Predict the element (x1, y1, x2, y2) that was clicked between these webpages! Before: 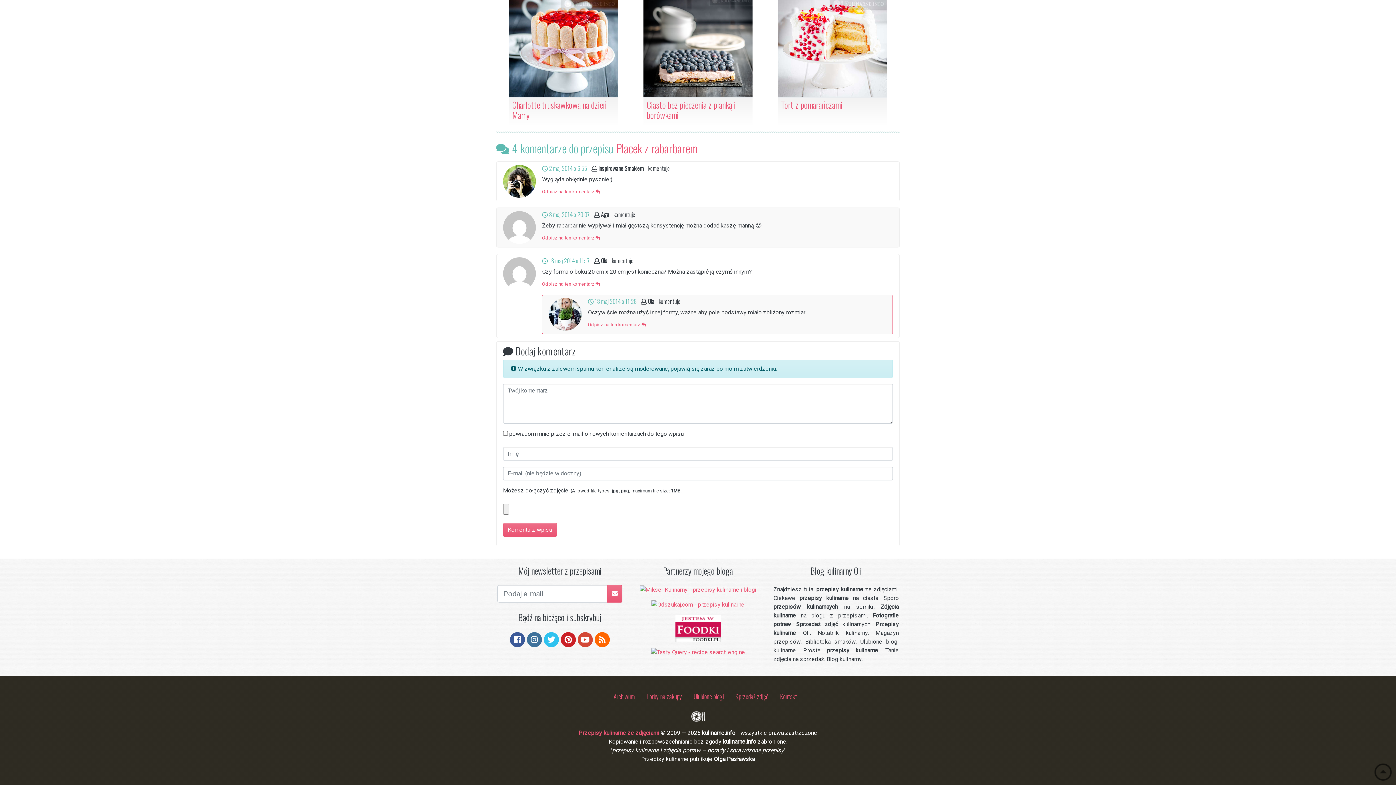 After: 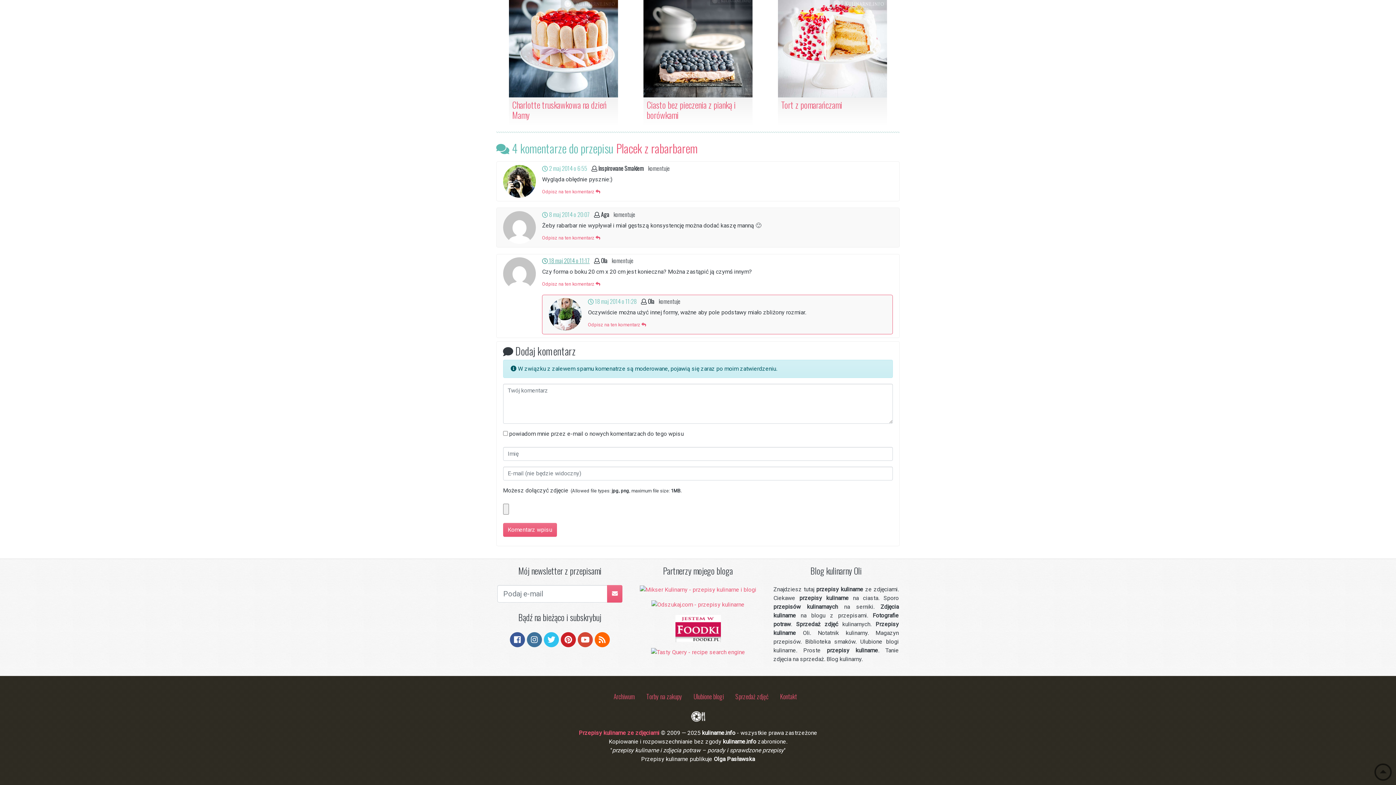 Action: bbox: (542, 256, 589, 265) label:  18 maj 2014 o 11:17